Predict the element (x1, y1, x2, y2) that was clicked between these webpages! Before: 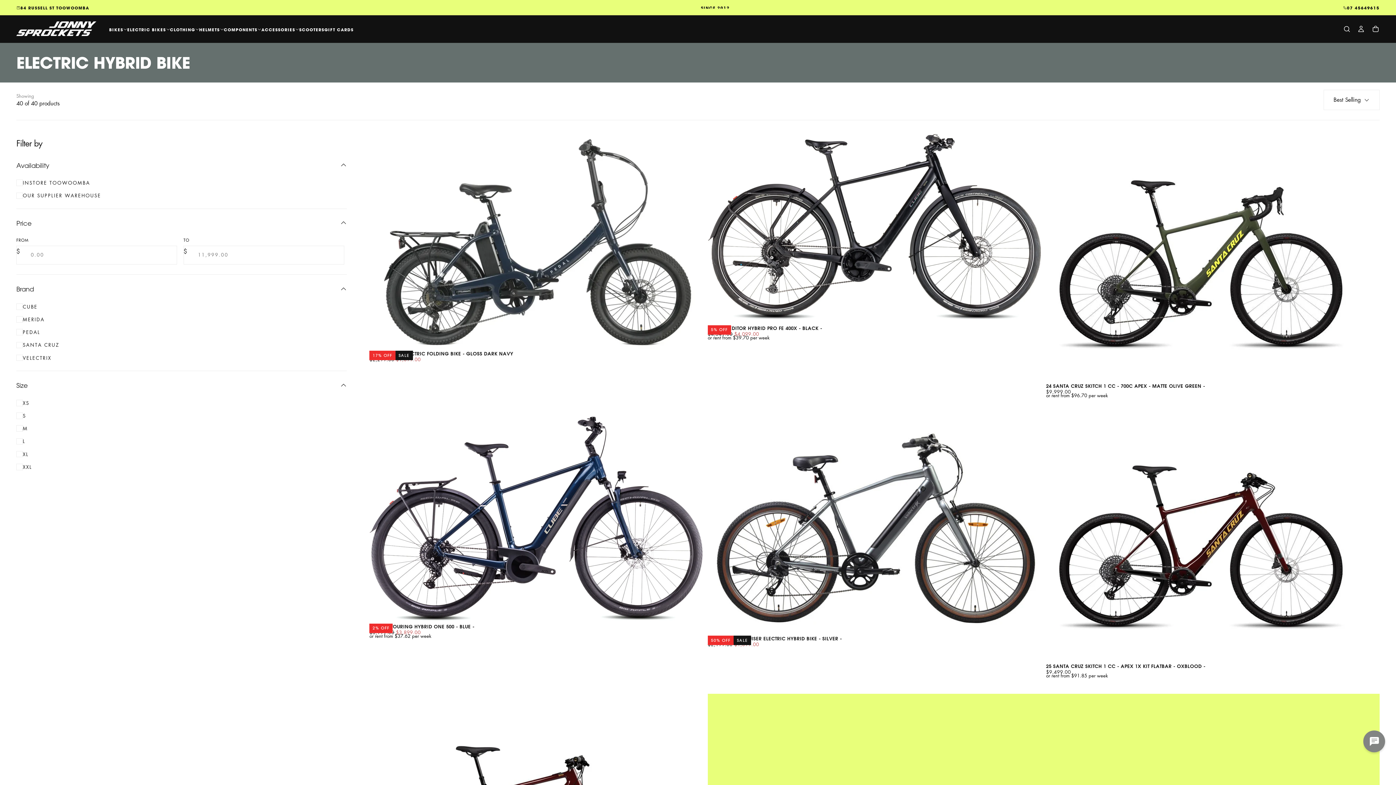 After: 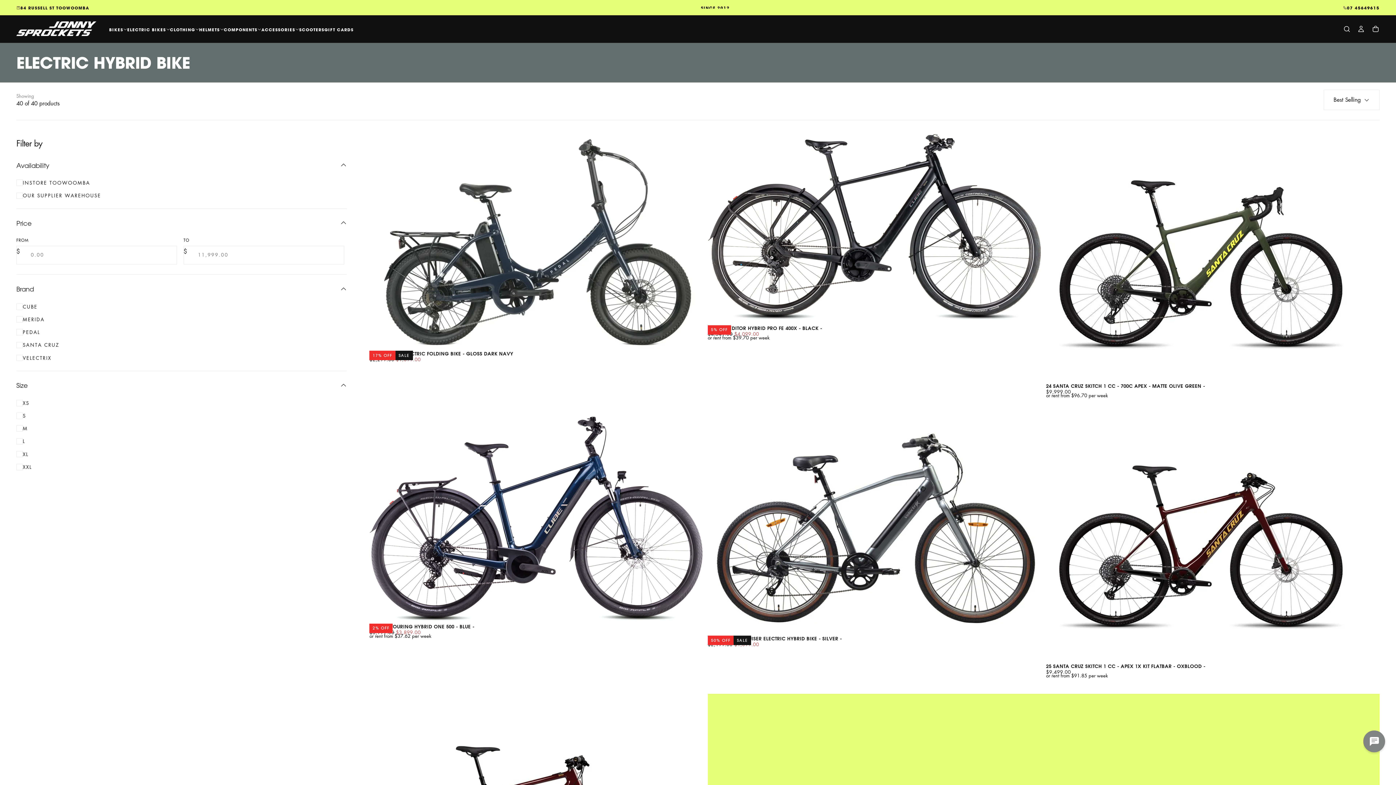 Action: label: 84 Russell St Toowoomba bbox: (16, 5, 89, 10)